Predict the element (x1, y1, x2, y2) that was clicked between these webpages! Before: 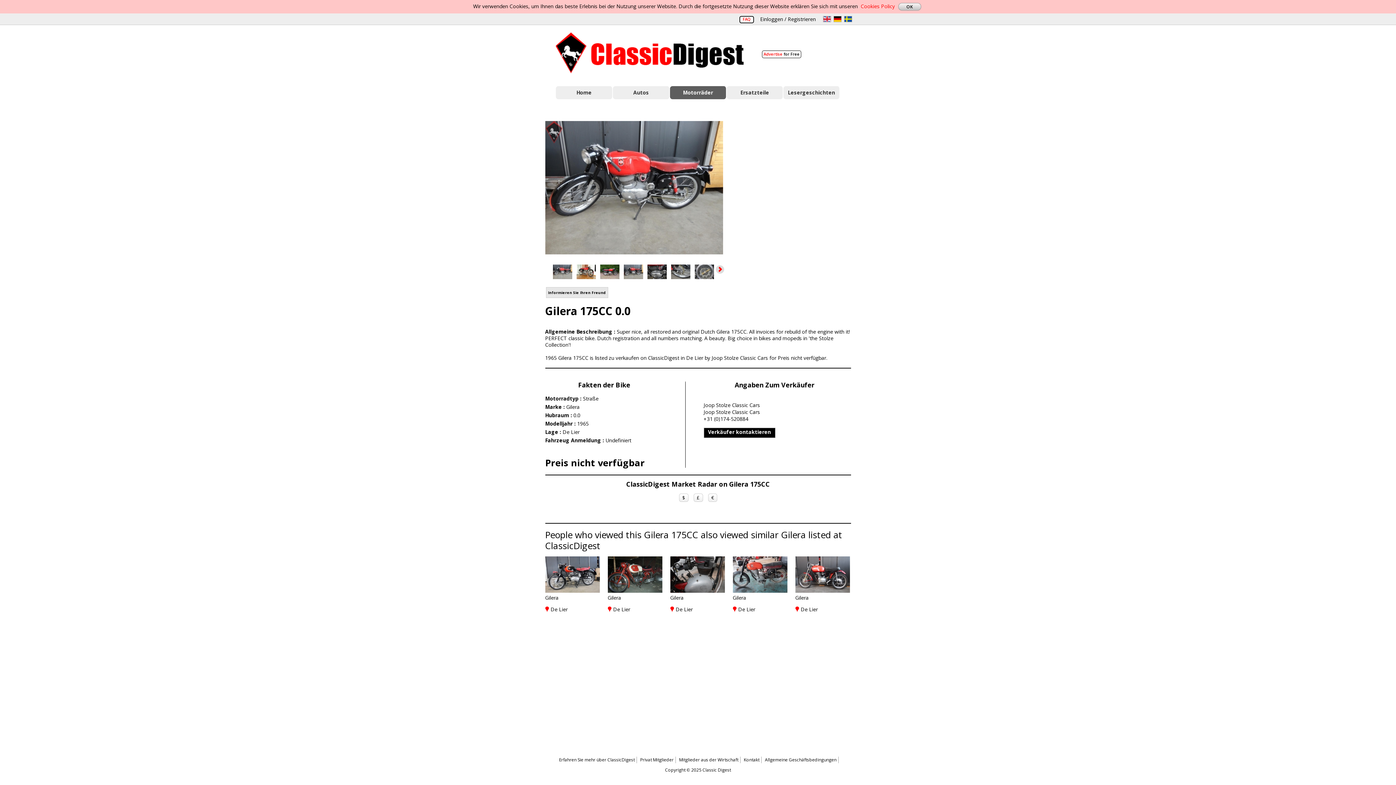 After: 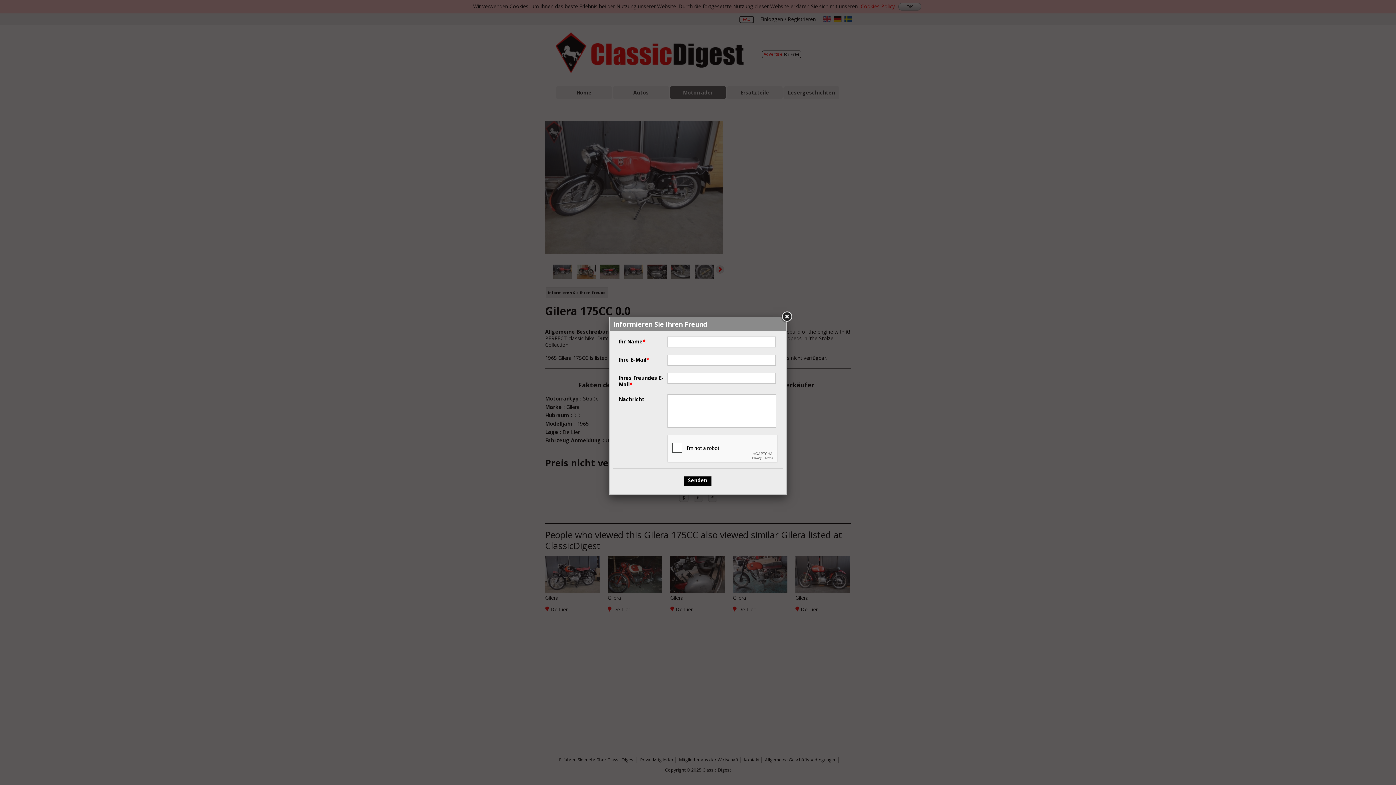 Action: bbox: (546, 287, 608, 298) label: Informieren Sie Ihren Freund